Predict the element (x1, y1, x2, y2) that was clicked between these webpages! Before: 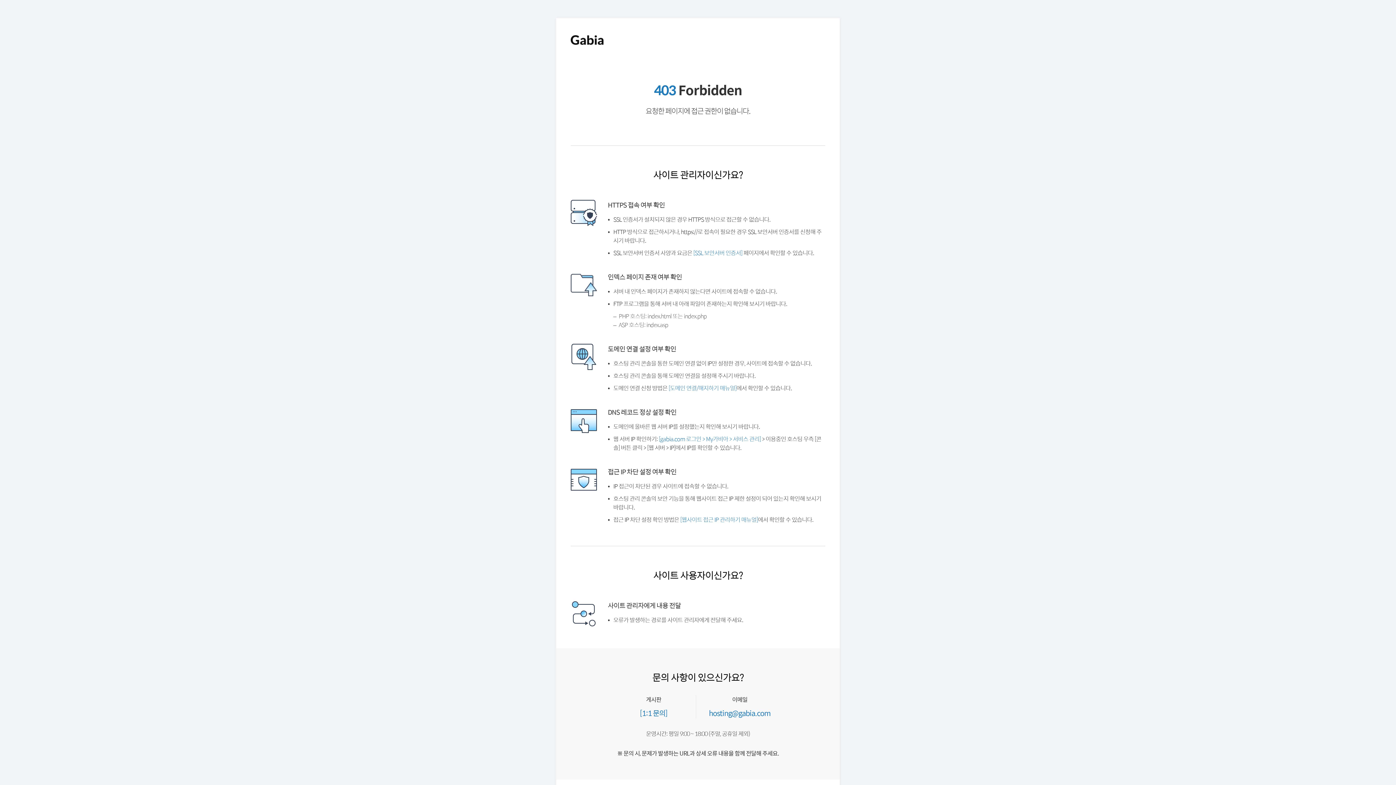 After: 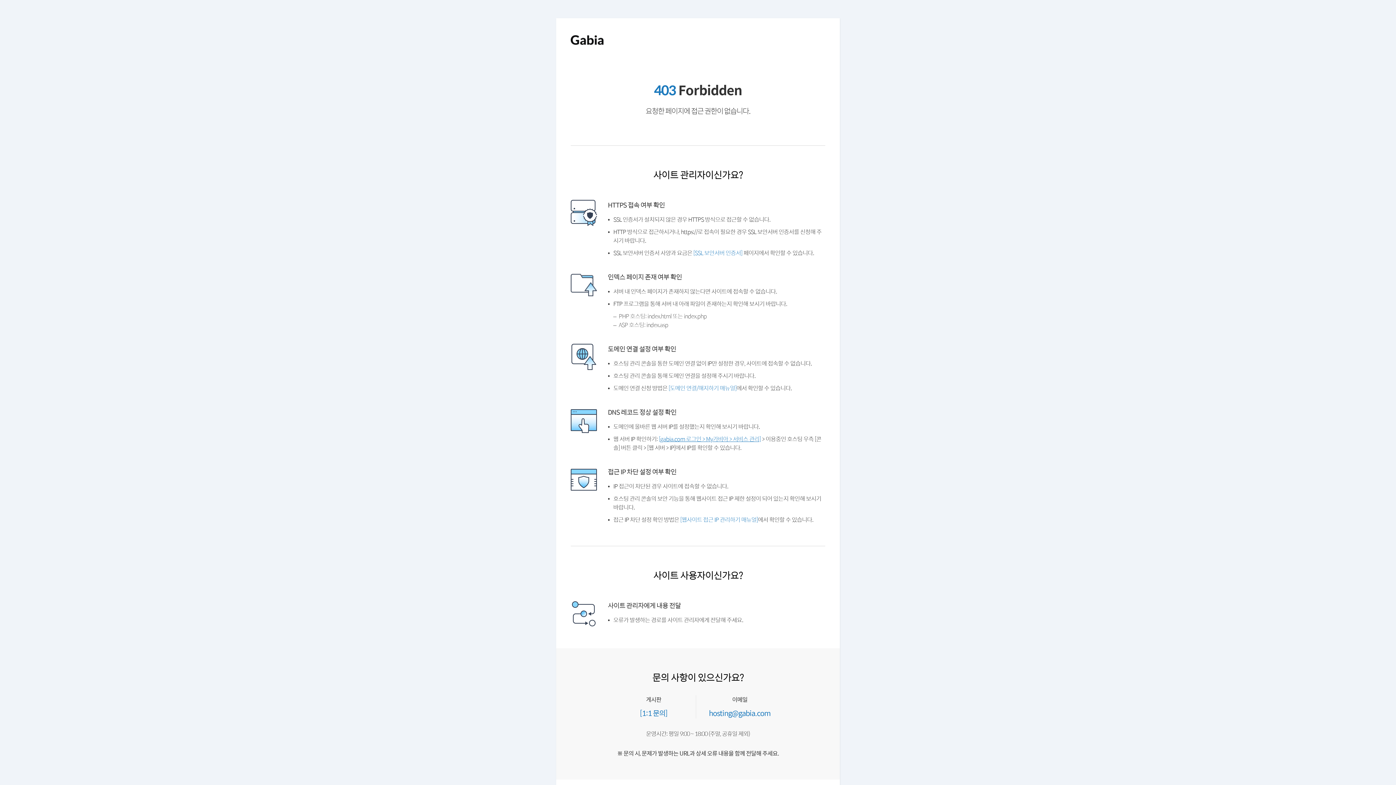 Action: bbox: (661, 453, 766, 460) label: [gabia.com 로그인 > My가비아 > 서비스 관리]